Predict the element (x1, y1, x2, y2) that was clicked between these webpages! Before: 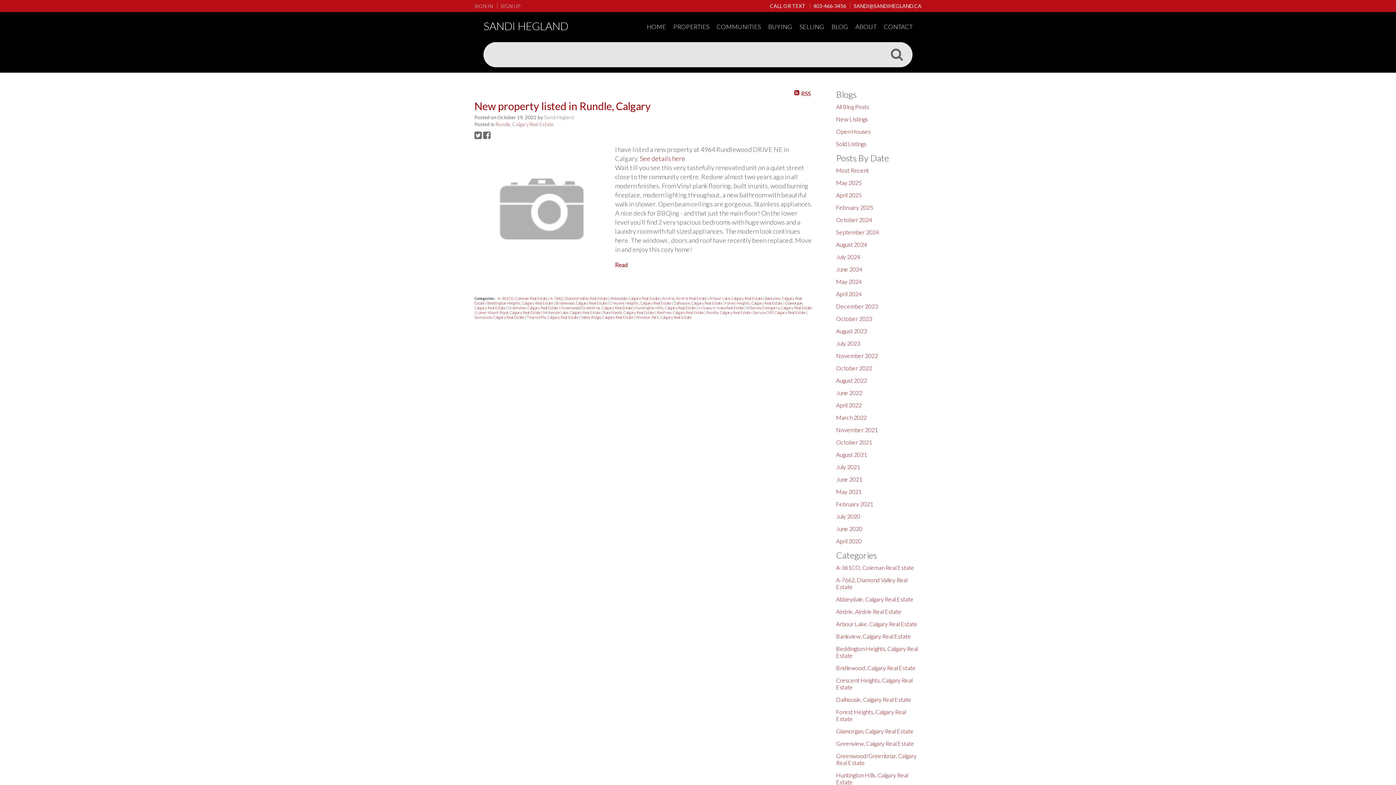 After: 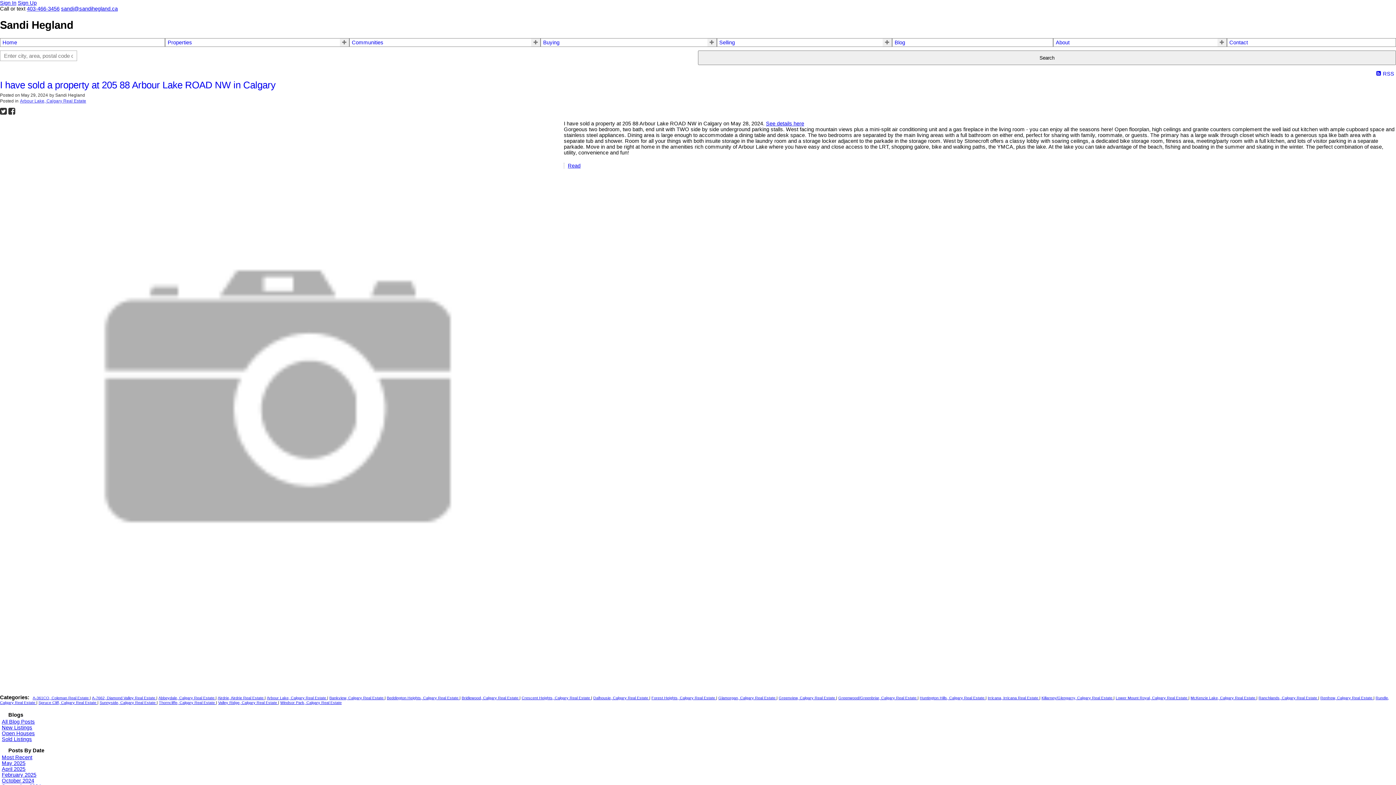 Action: label: Arbour Lake, Calgary Real Estate  bbox: (709, 295, 763, 300)